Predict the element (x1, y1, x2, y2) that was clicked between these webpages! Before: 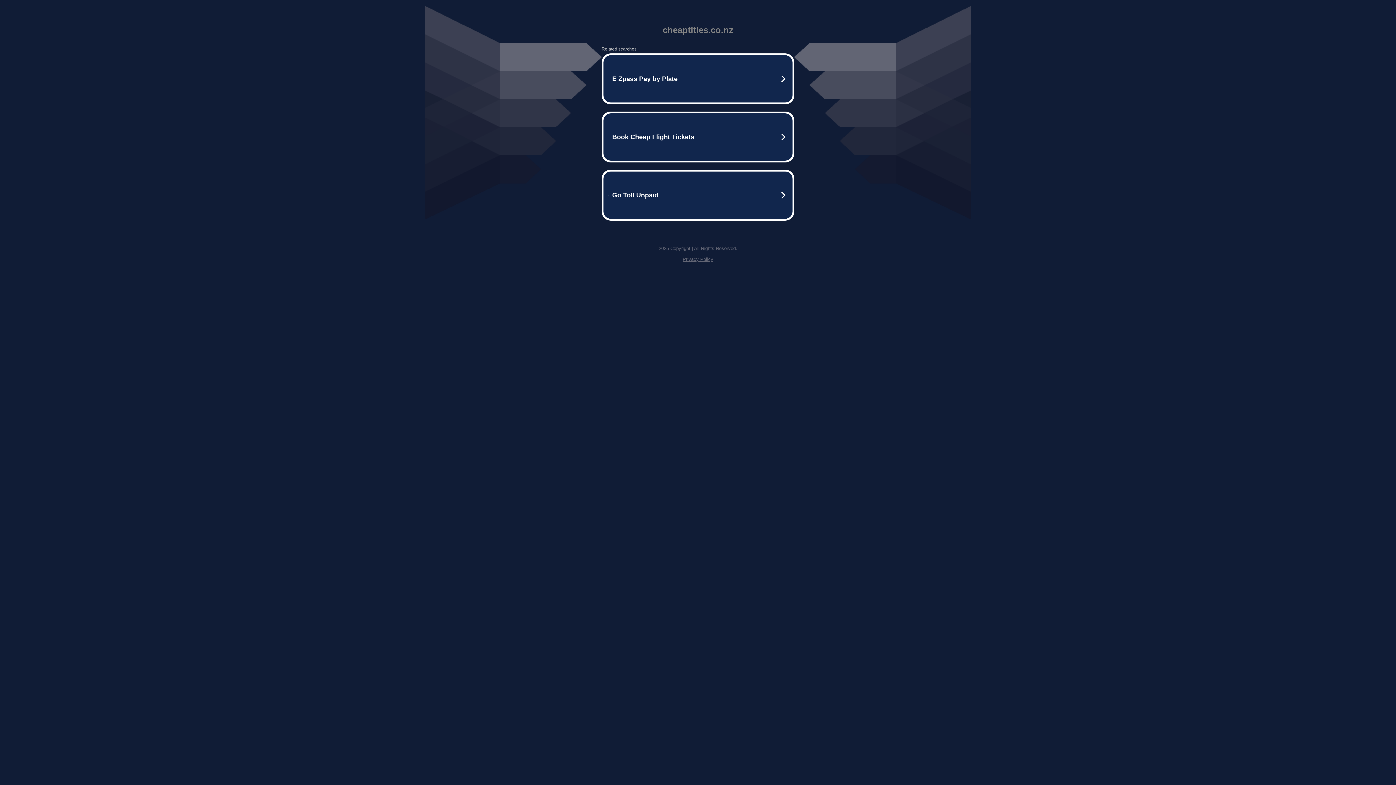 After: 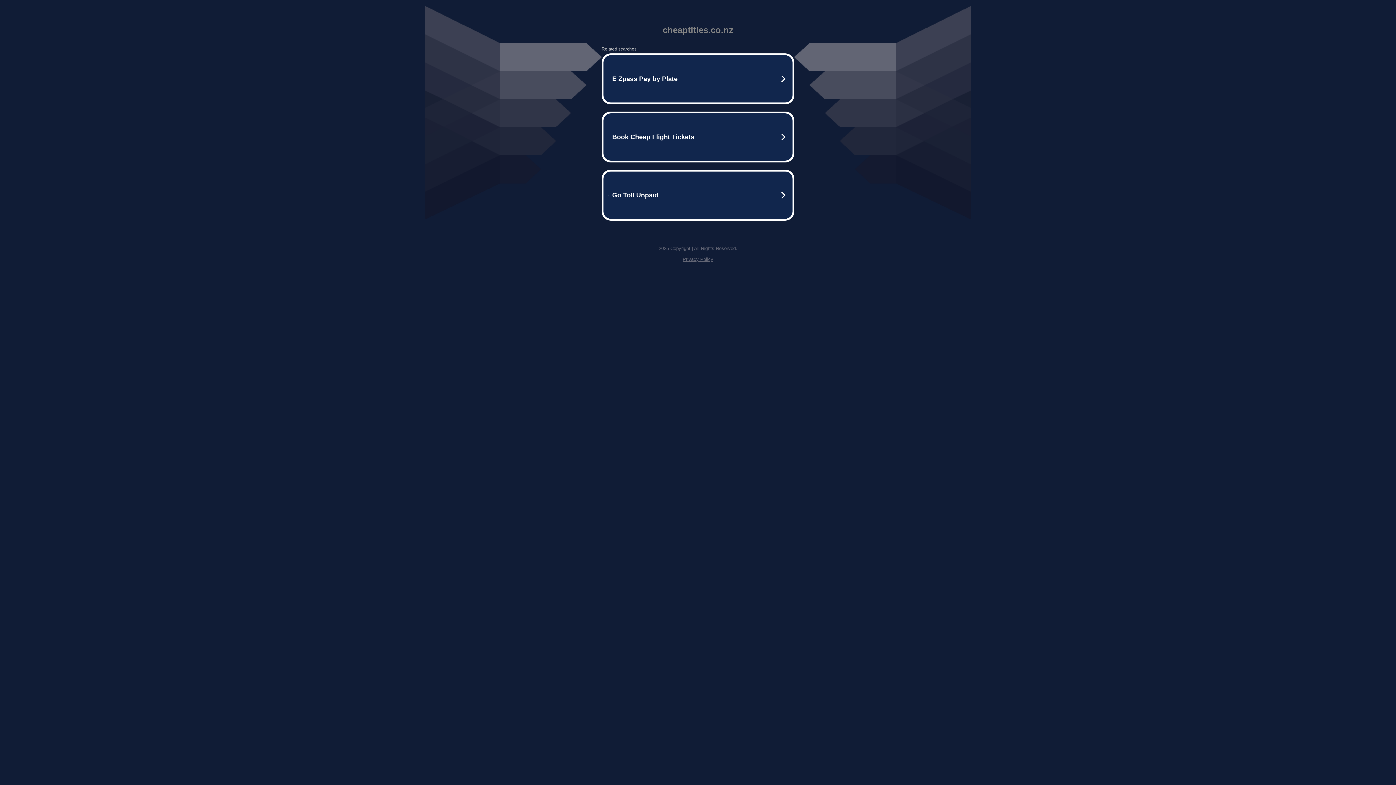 Action: label: Privacy Policy bbox: (682, 256, 713, 262)